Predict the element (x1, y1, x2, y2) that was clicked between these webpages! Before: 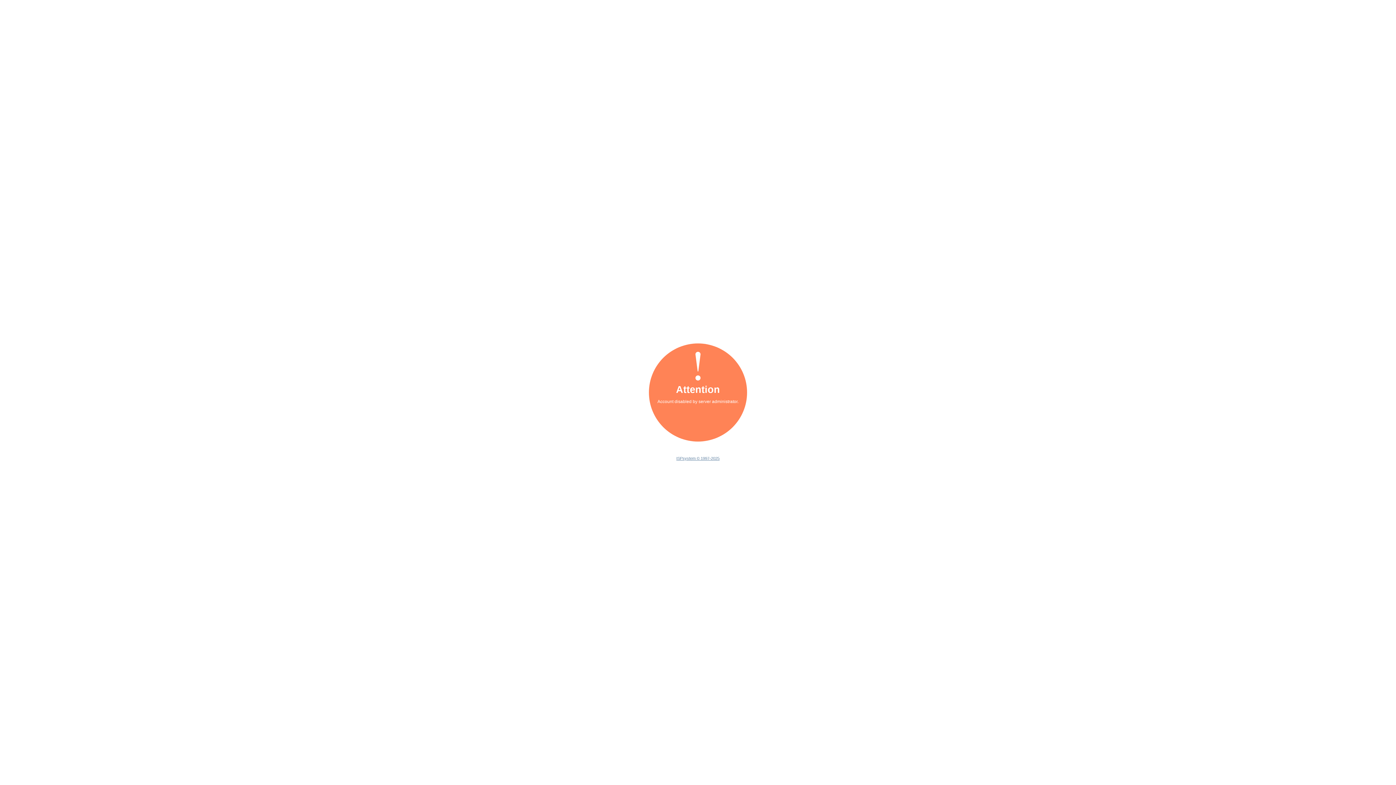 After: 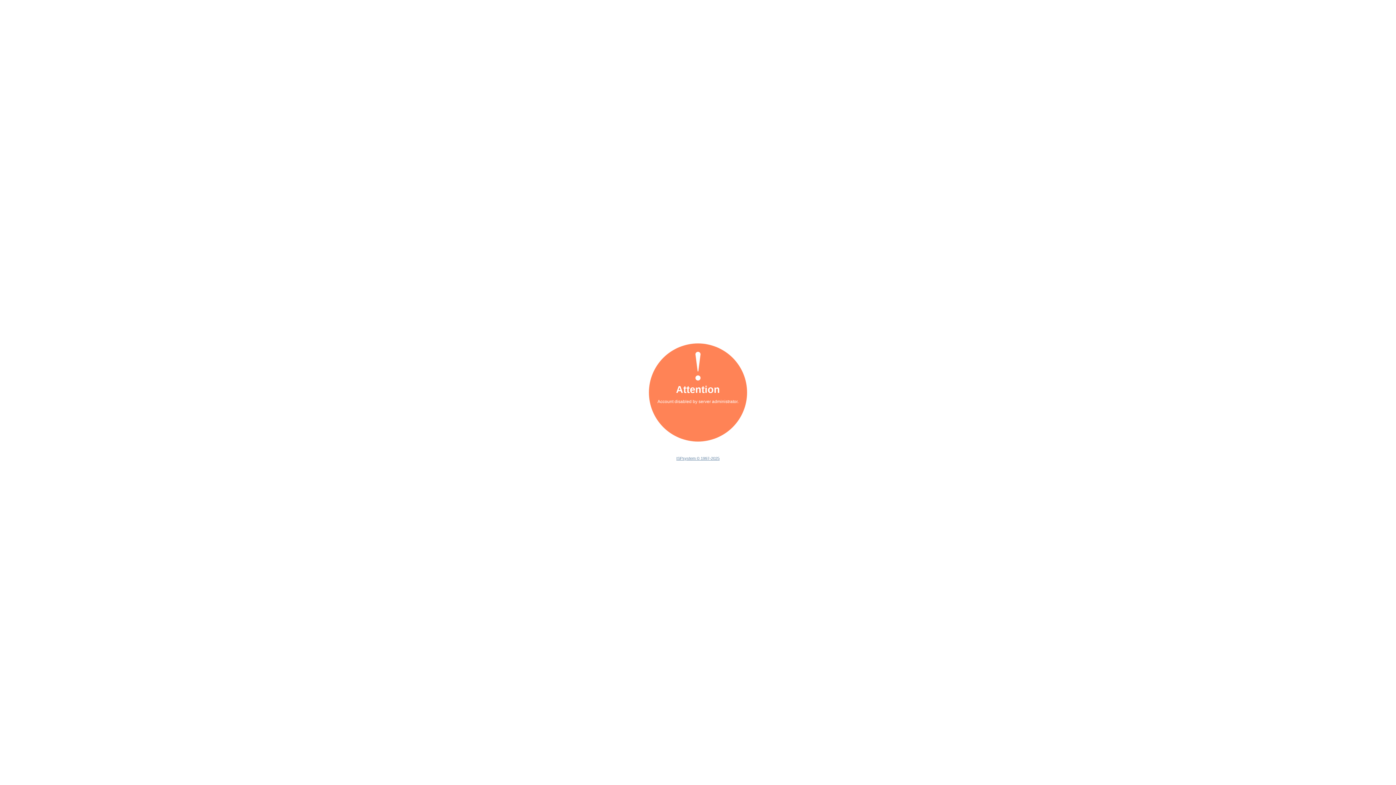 Action: bbox: (676, 456, 719, 460) label: ISPsystem © 1997-2025